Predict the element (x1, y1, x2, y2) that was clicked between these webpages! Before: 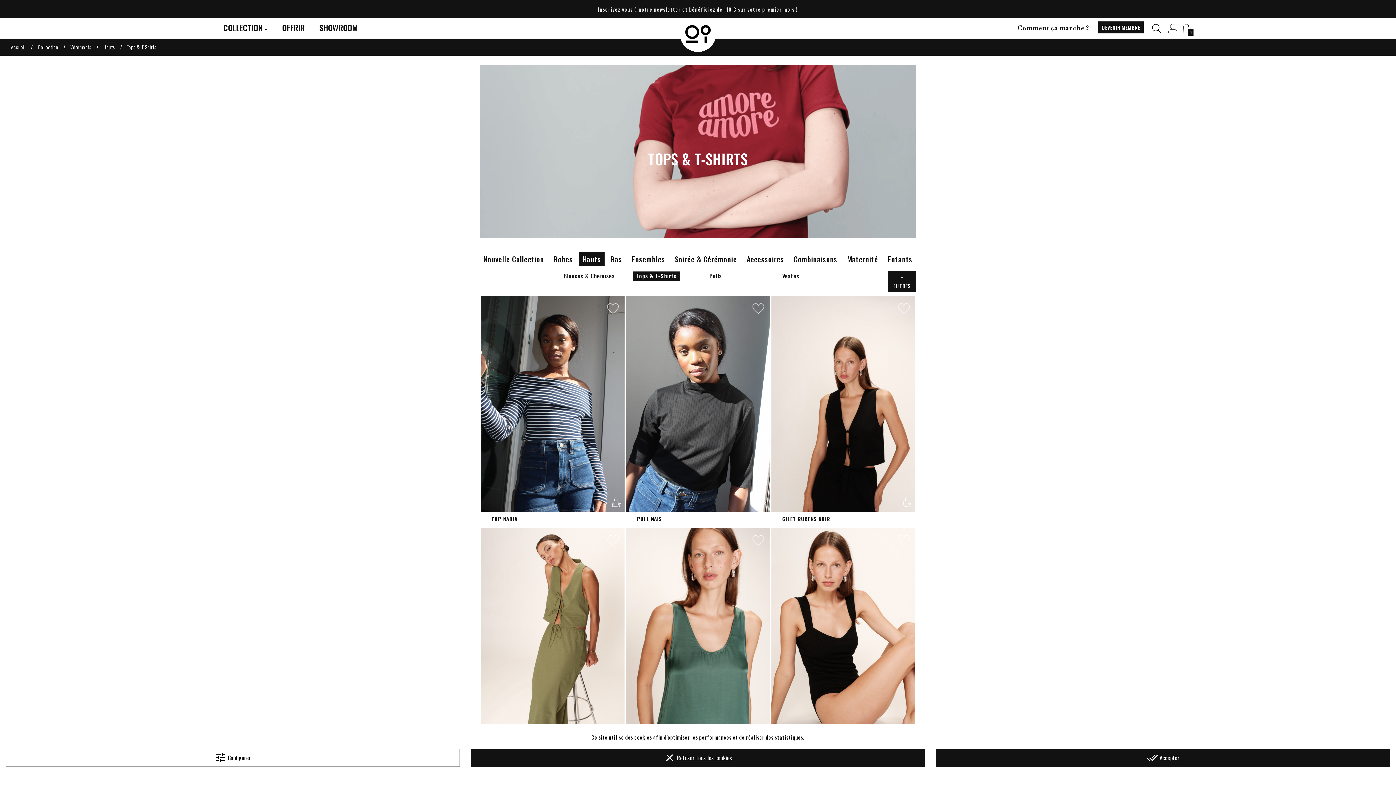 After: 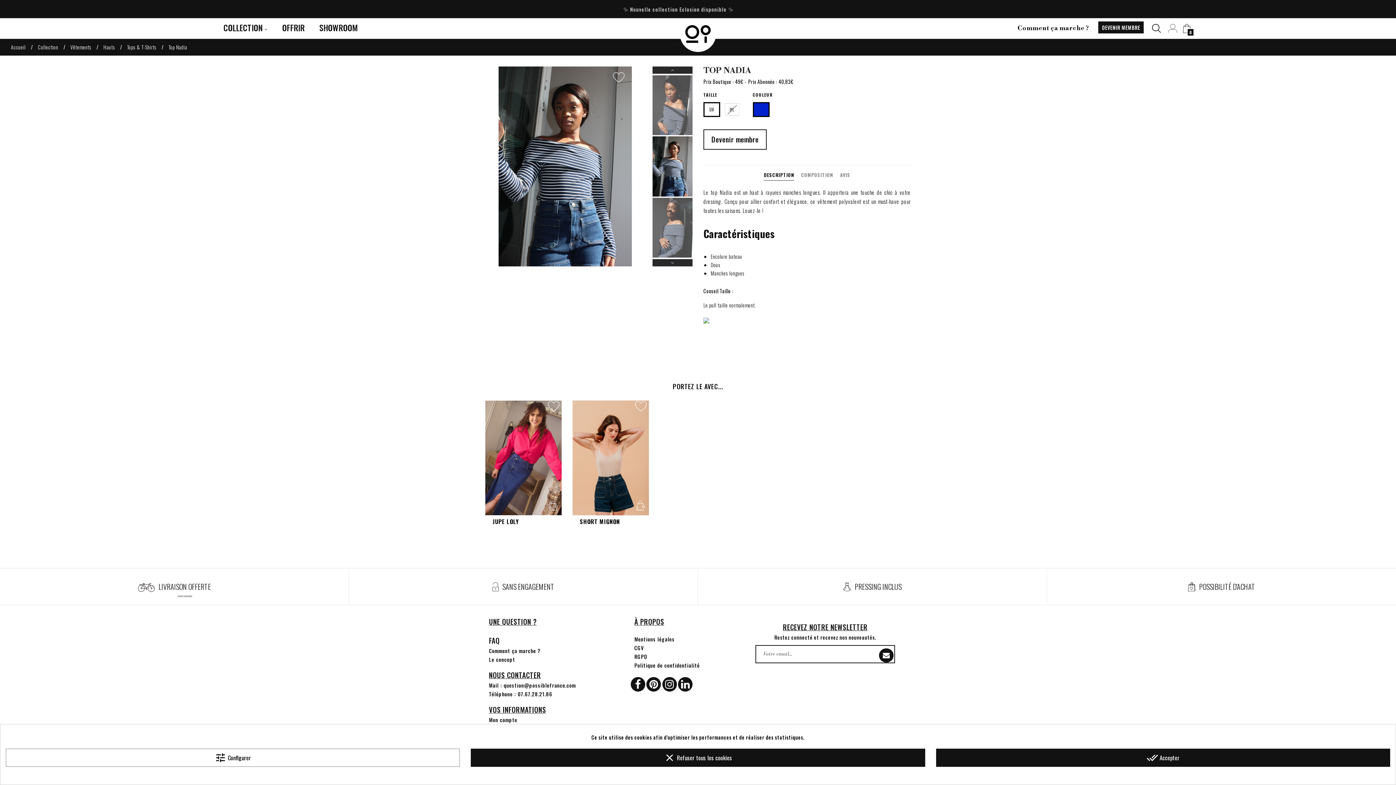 Action: bbox: (488, 512, 624, 526) label: TOP NADIA